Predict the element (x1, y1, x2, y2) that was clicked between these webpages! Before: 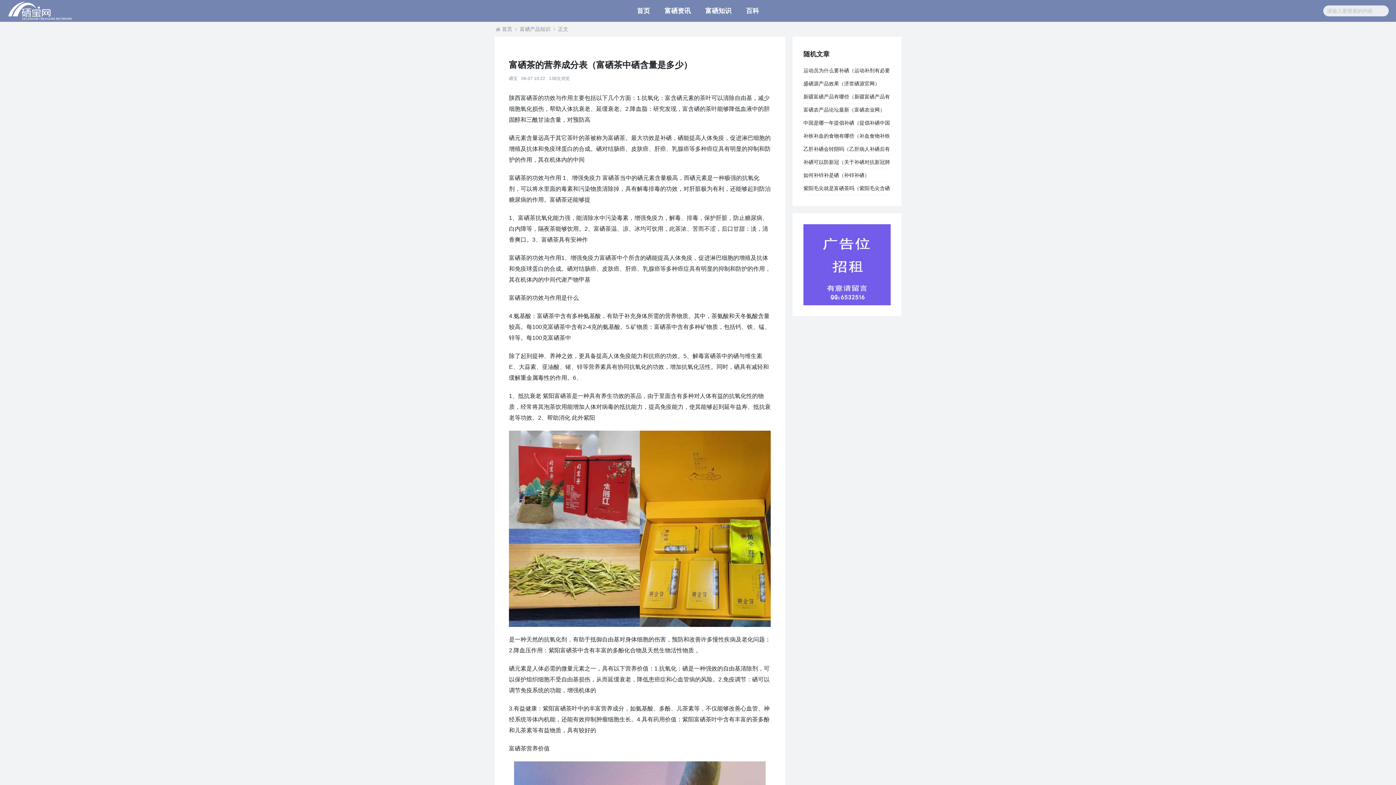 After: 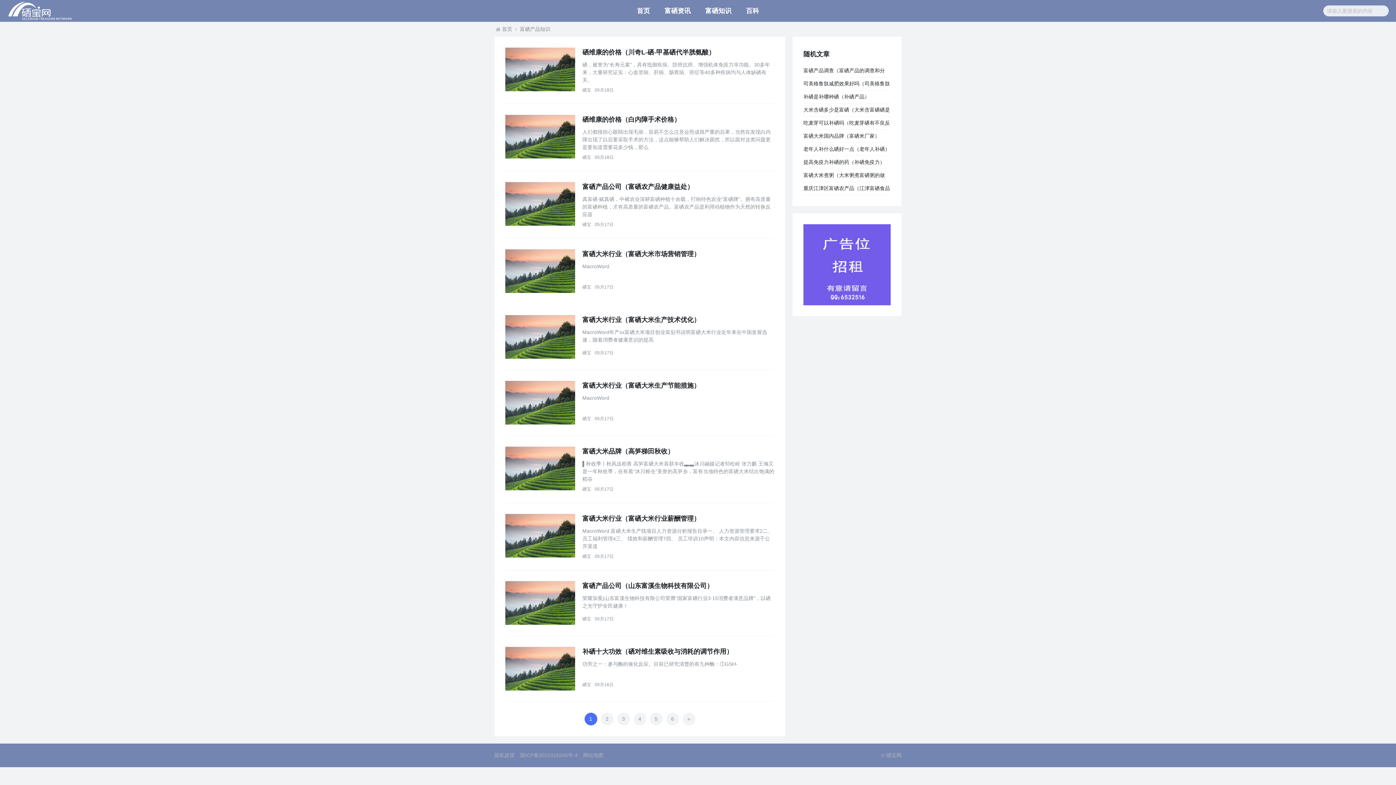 Action: bbox: (520, 25, 550, 33) label: 富硒产品知识